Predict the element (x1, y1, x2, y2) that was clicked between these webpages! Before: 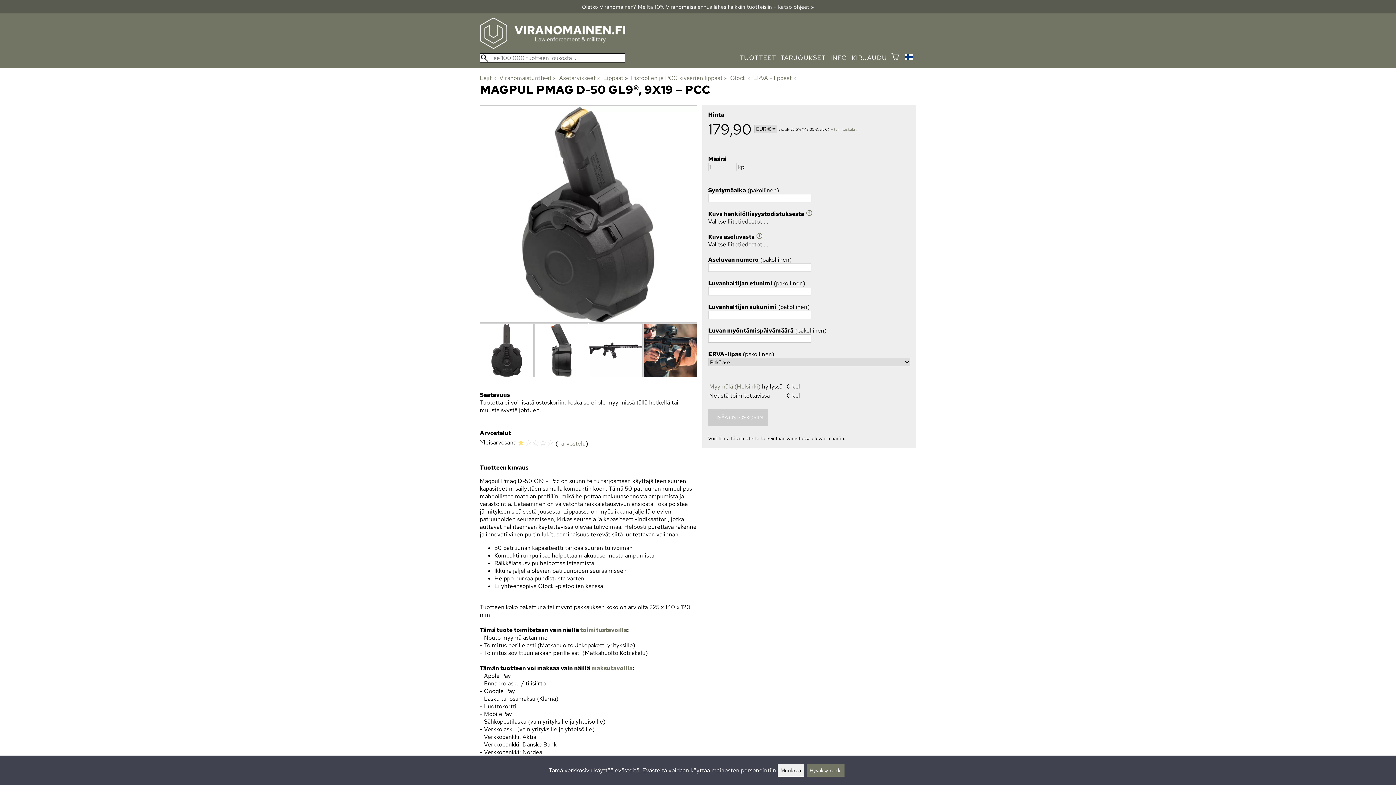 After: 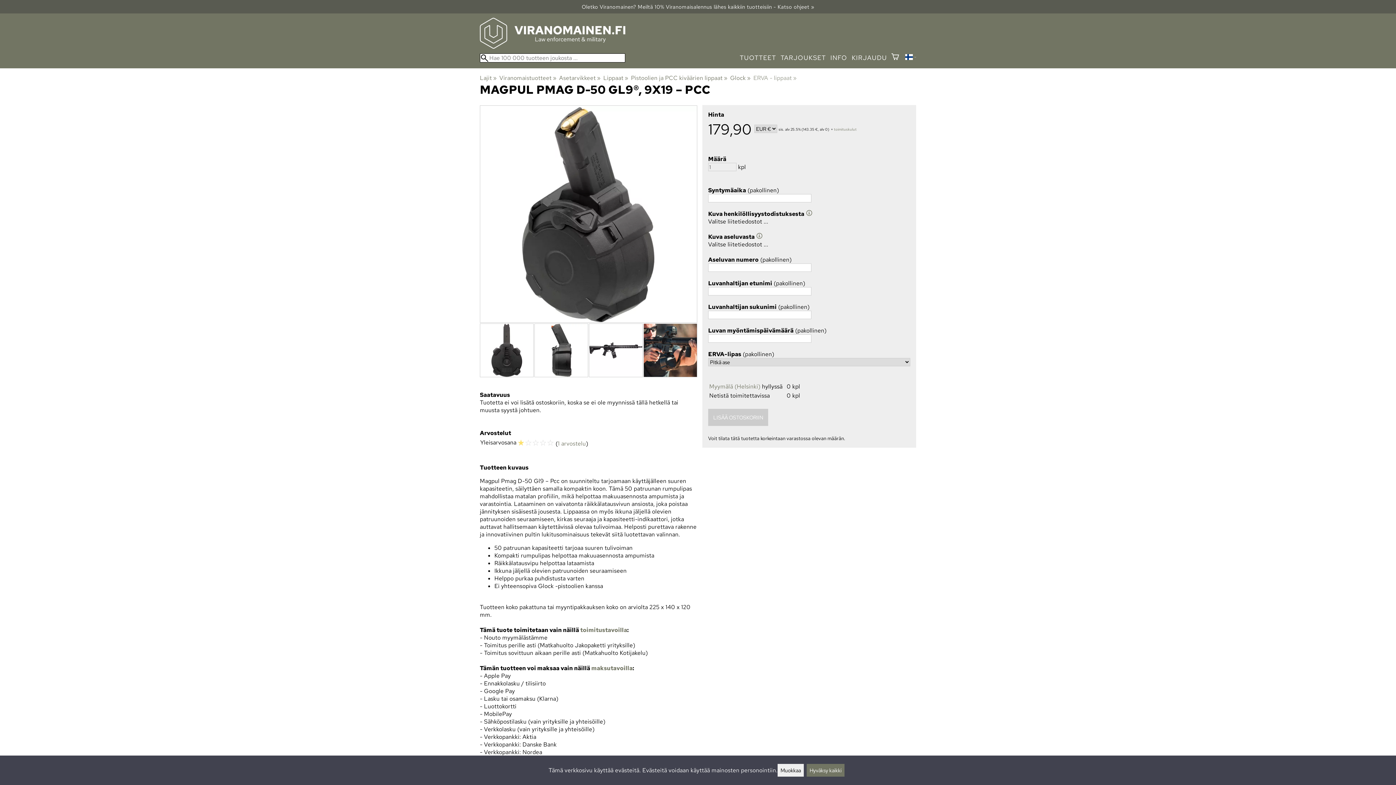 Action: label: ERVA - lippaat‪» bbox: (753, 74, 798, 81)